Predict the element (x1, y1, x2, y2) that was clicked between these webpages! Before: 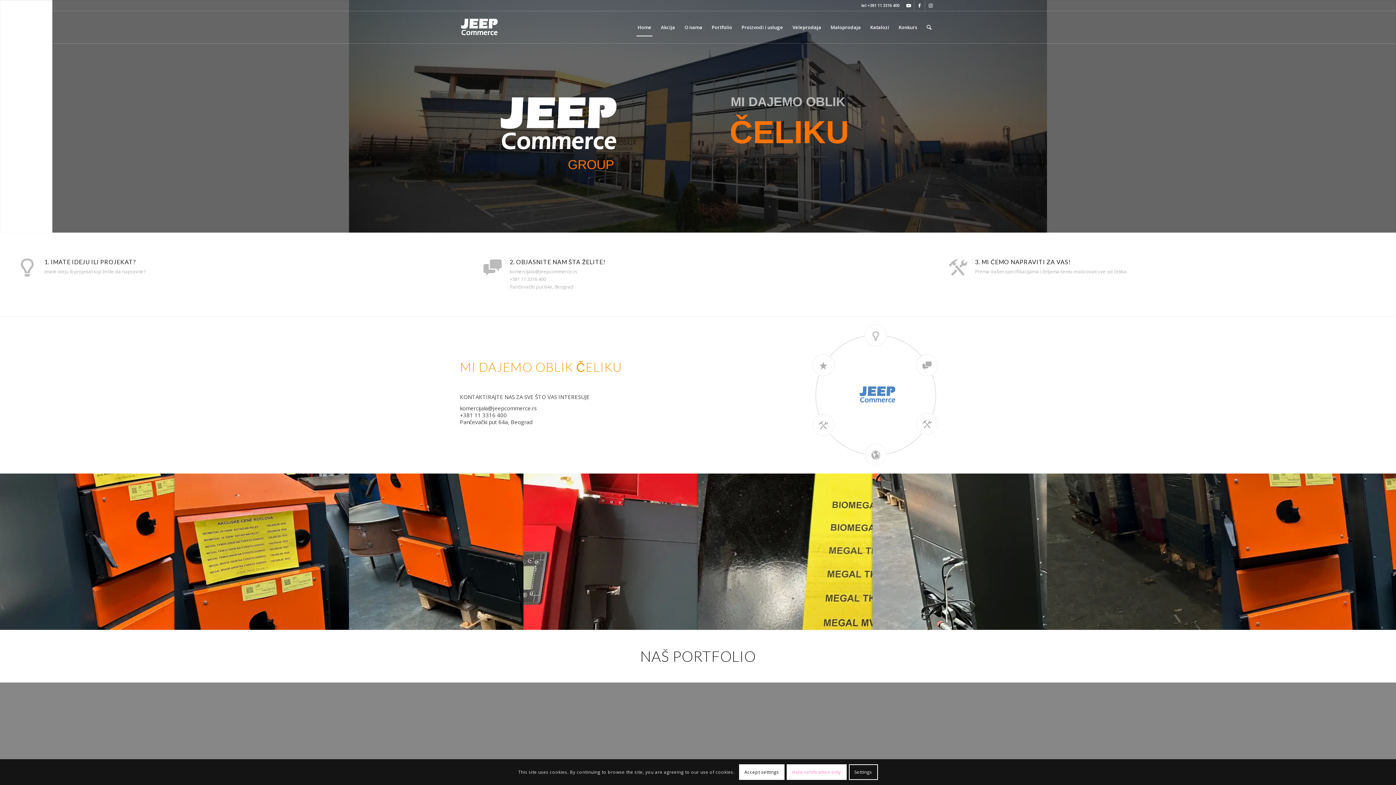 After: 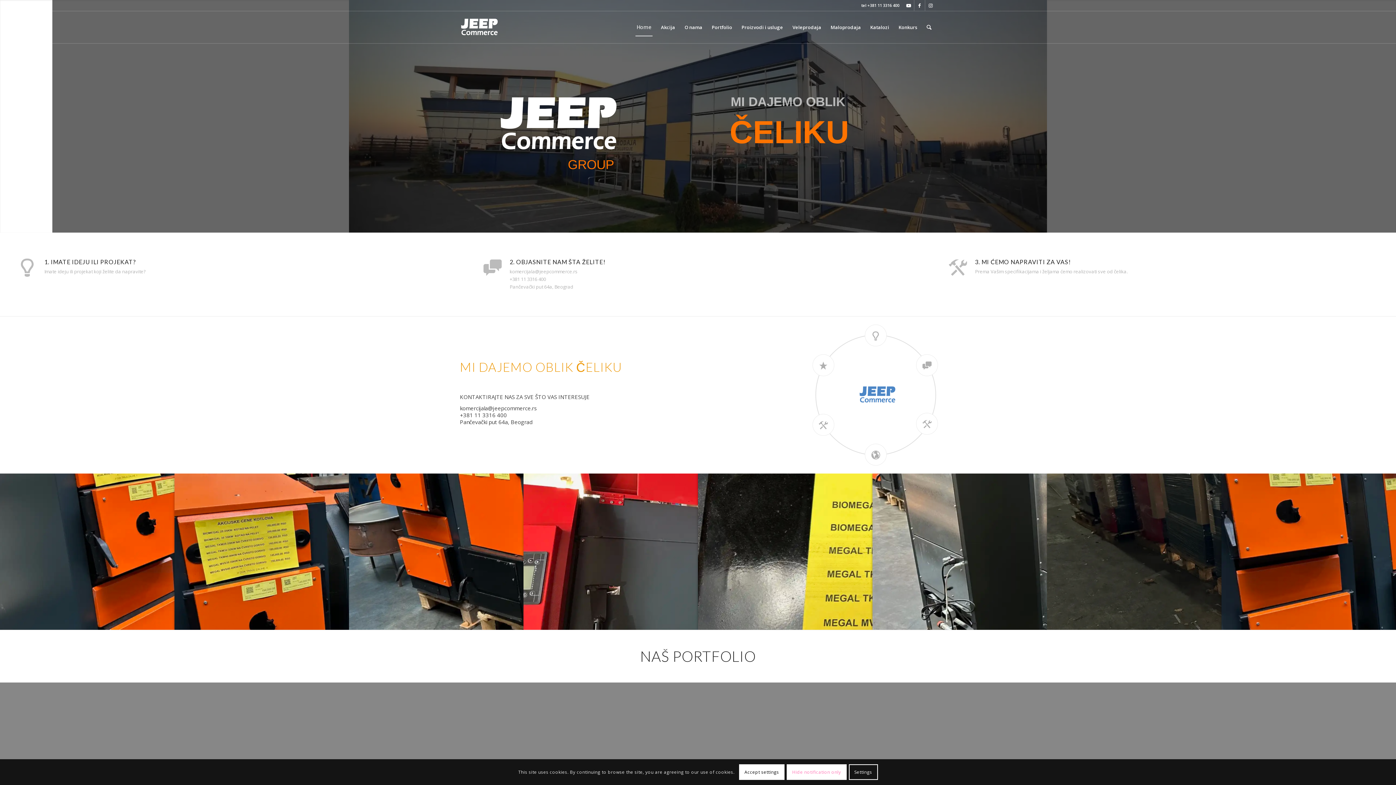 Action: label: Home bbox: (633, 11, 656, 43)